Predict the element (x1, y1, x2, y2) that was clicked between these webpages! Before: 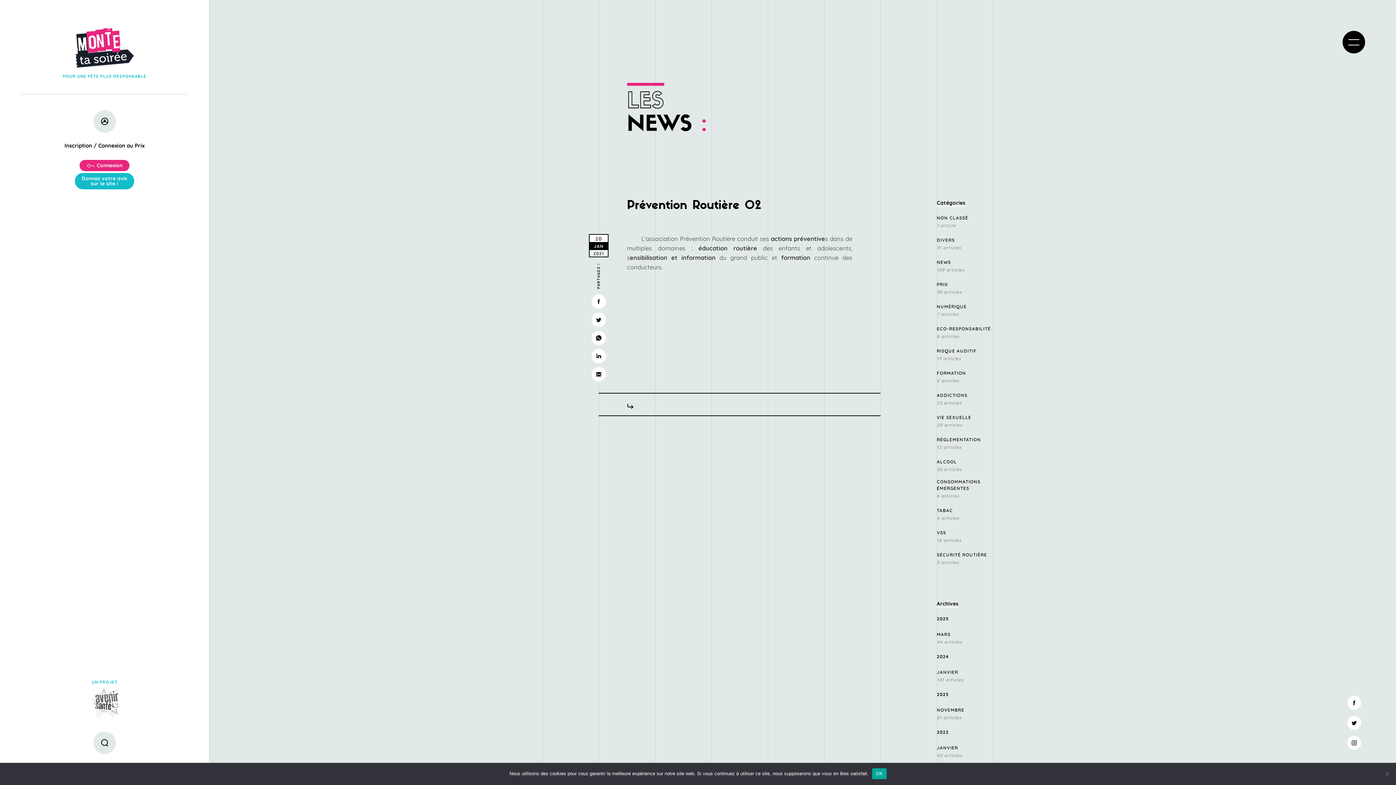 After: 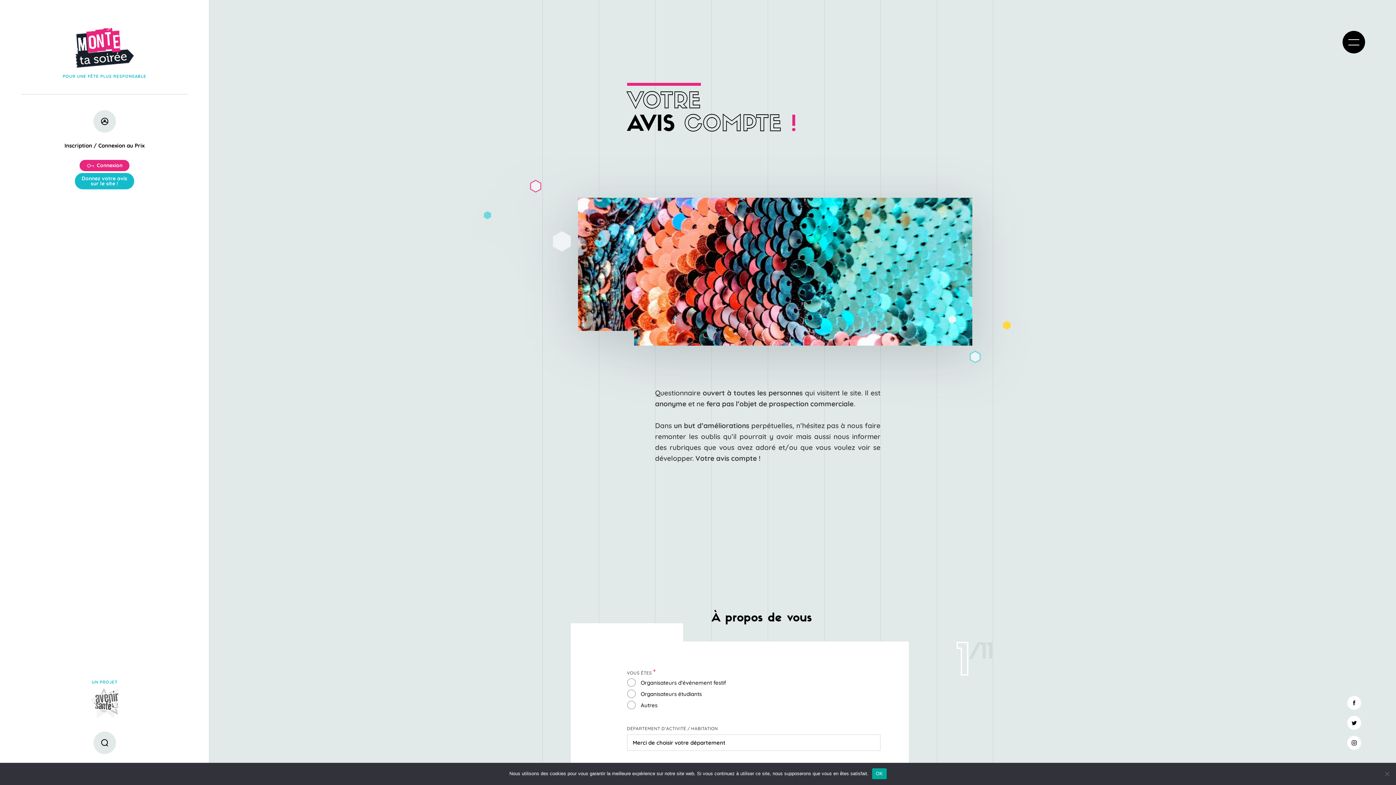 Action: label: Donnez votre avis
sur le site ! bbox: (74, 173, 134, 189)